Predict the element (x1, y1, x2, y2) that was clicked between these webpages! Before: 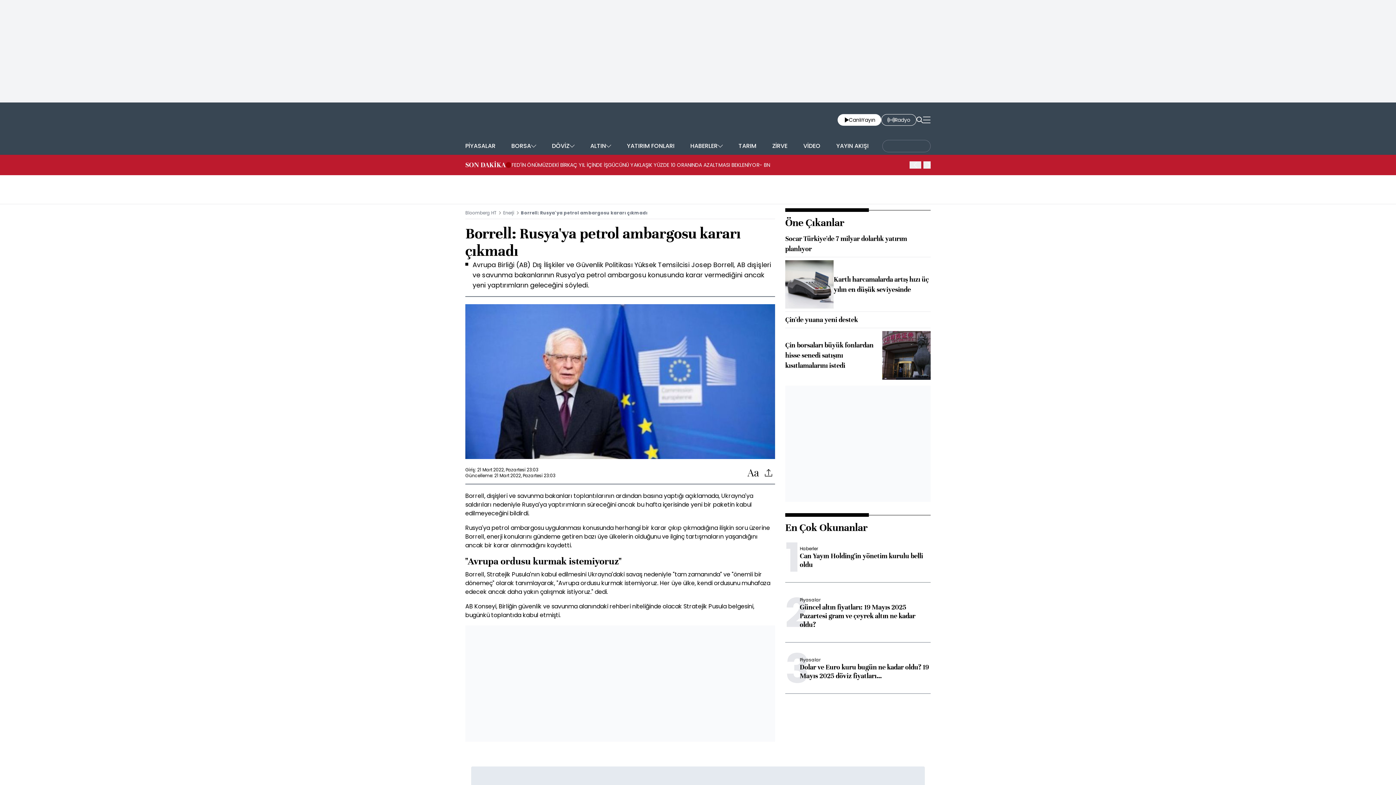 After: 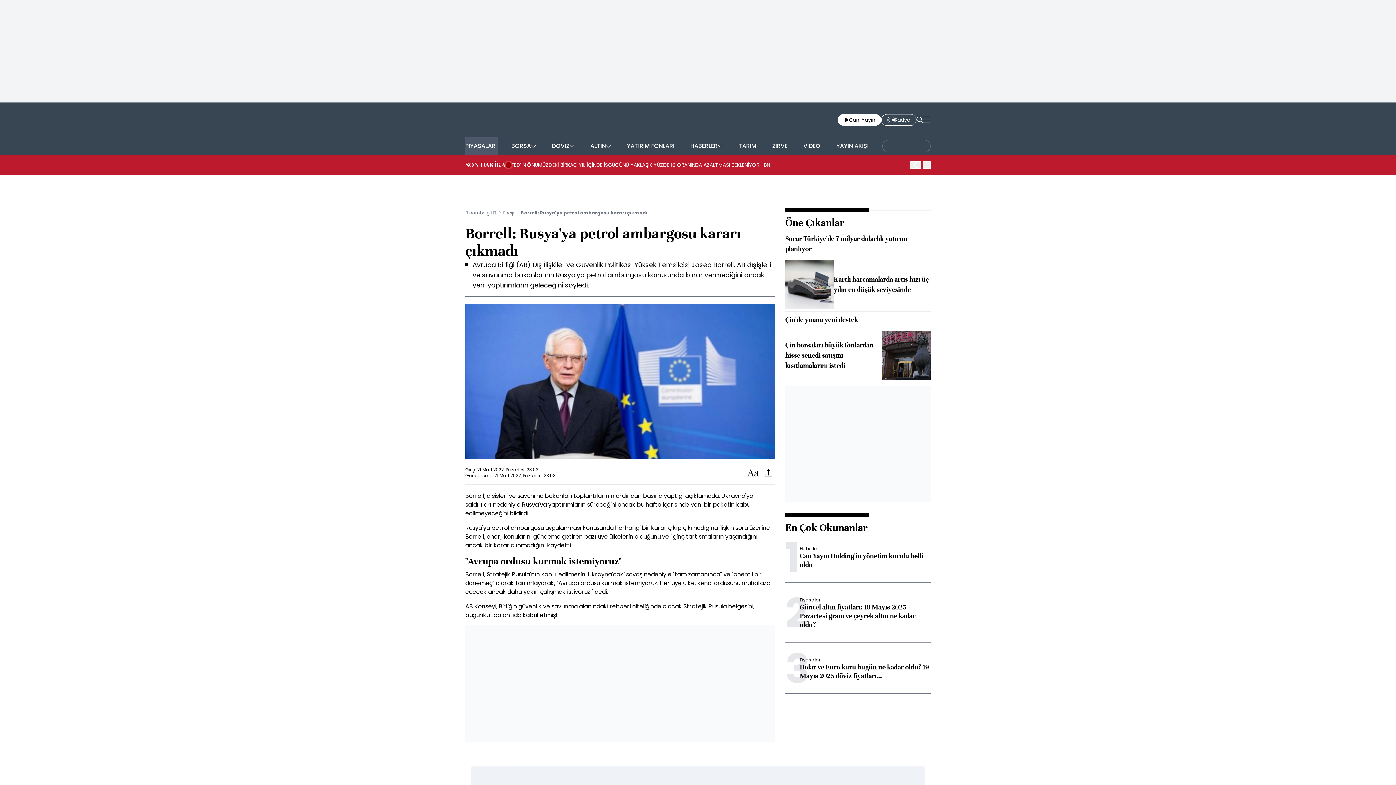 Action: bbox: (465, 137, 497, 154) label: PİYASALAR